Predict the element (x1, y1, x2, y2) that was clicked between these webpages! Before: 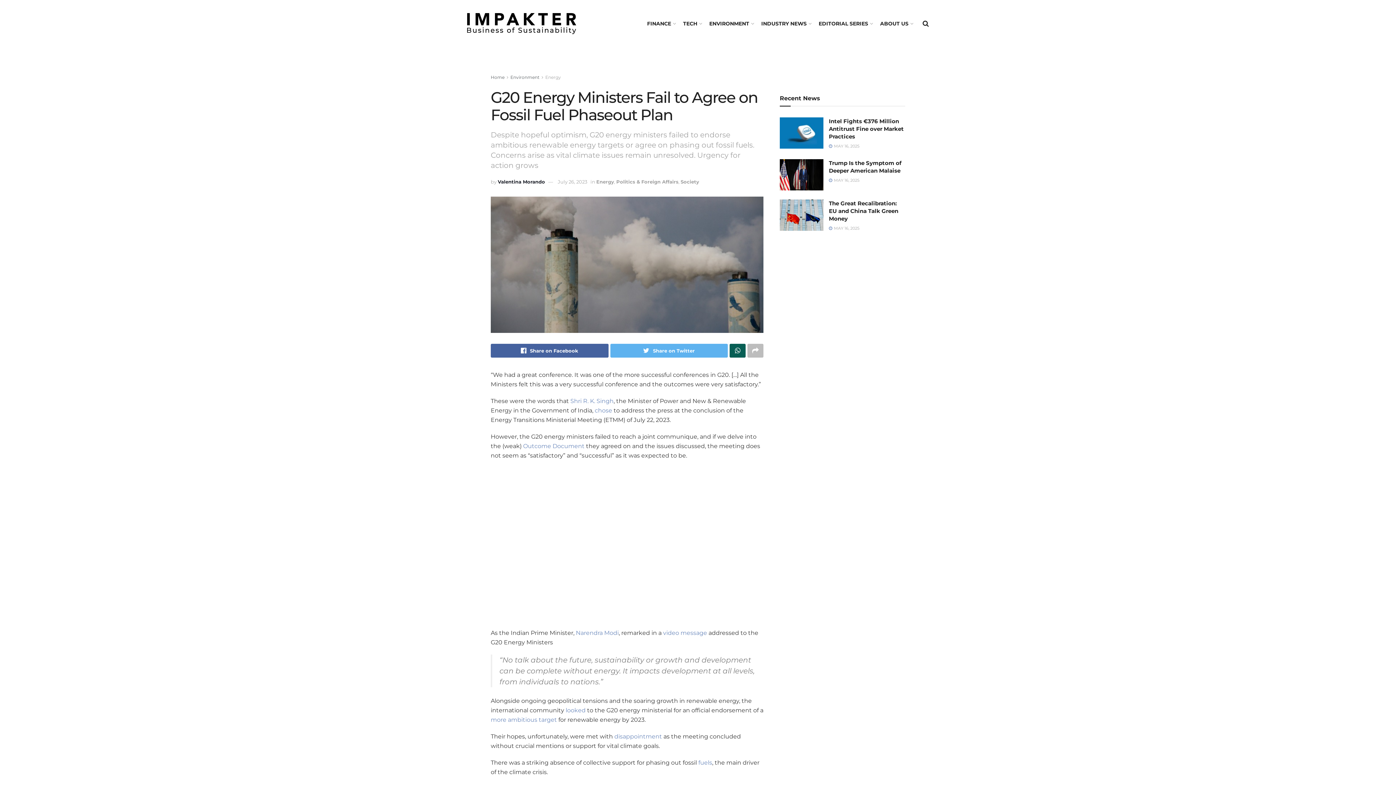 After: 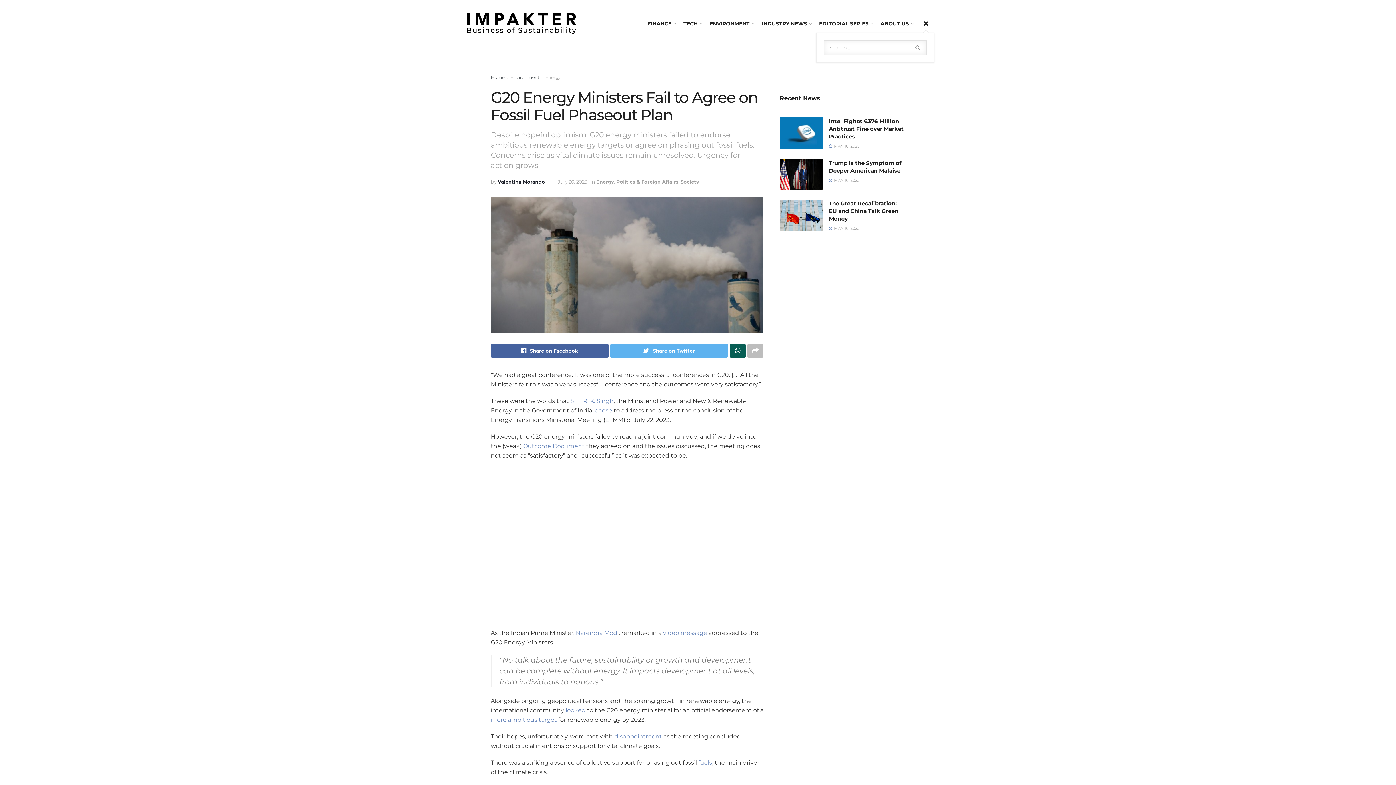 Action: bbox: (922, 14, 929, 32)